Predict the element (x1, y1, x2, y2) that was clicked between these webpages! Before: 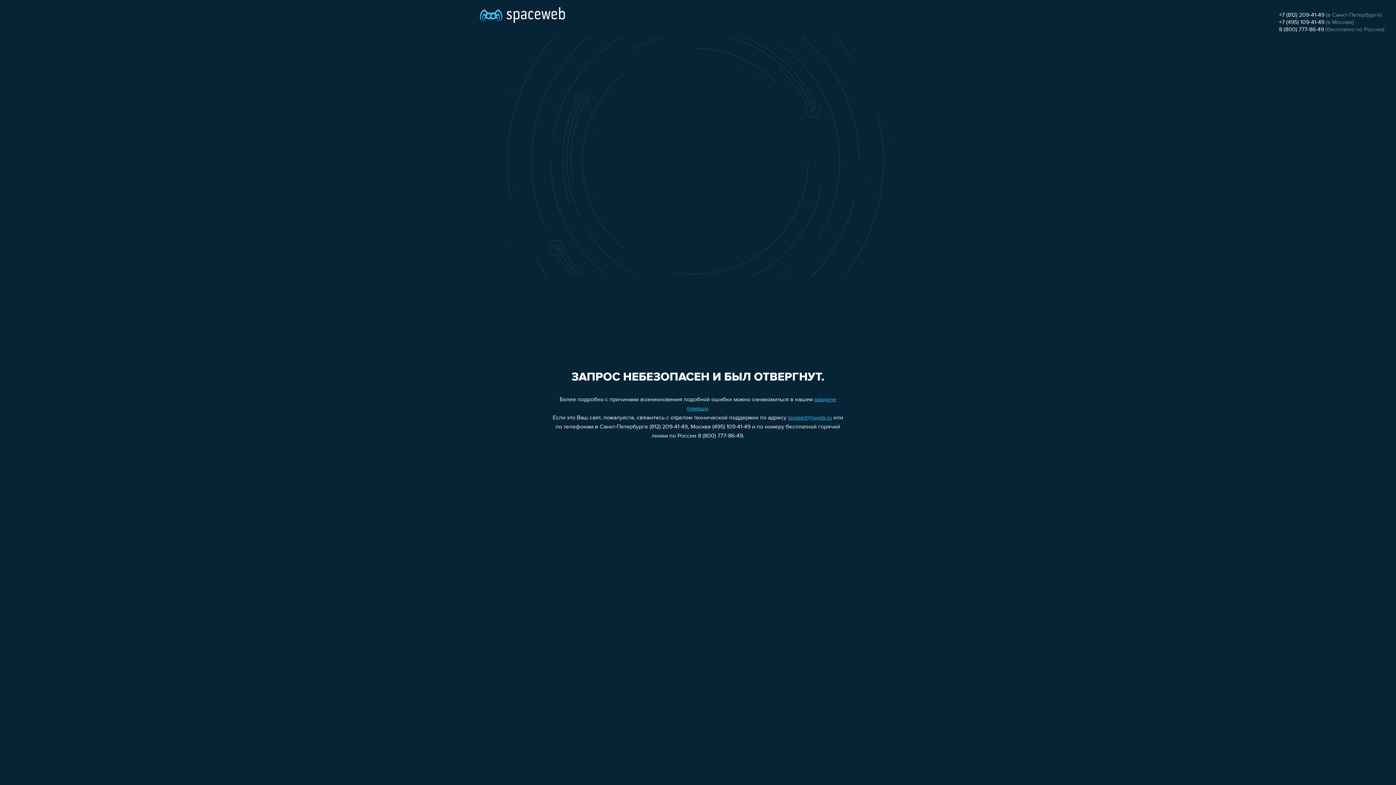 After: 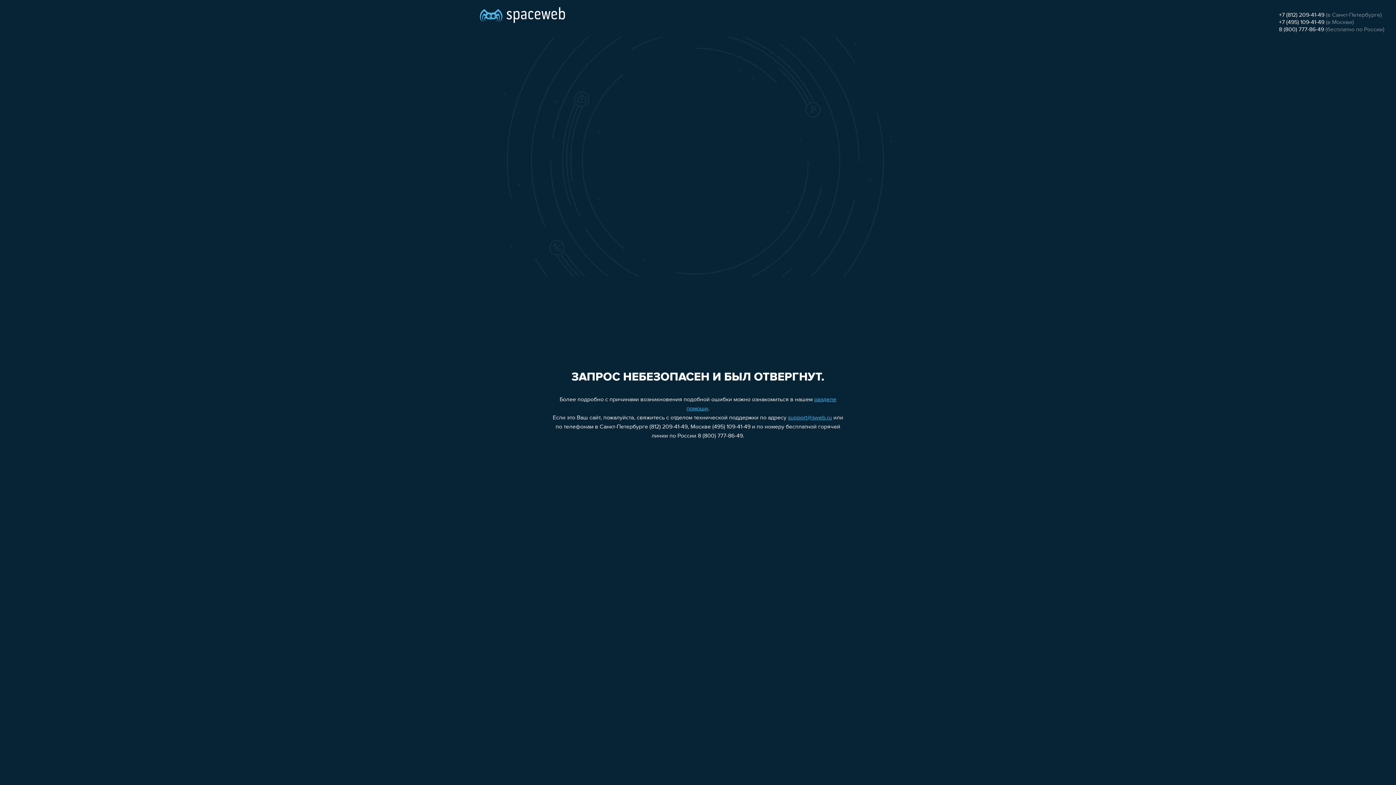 Action: label: +7 (495) 109-41-49 bbox: (1279, 19, 1324, 25)